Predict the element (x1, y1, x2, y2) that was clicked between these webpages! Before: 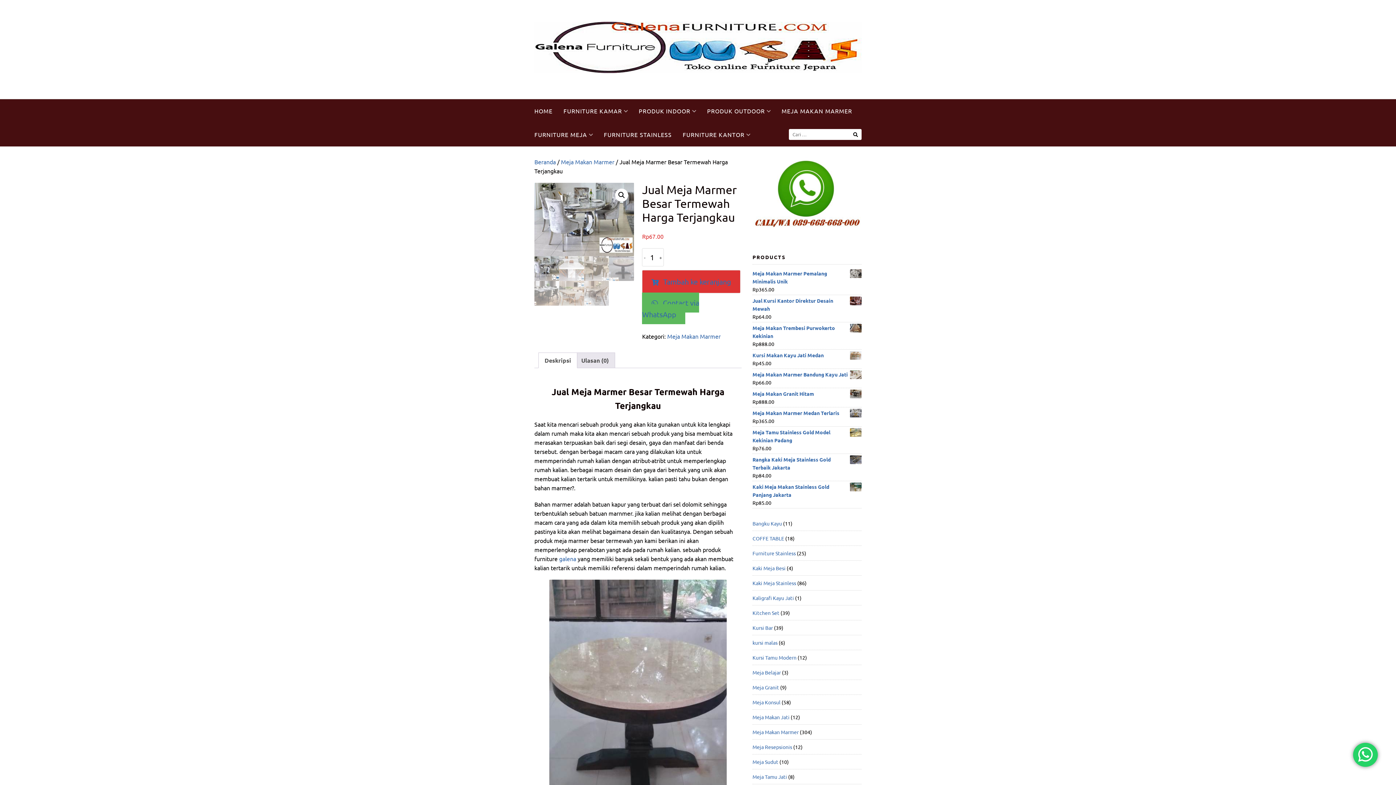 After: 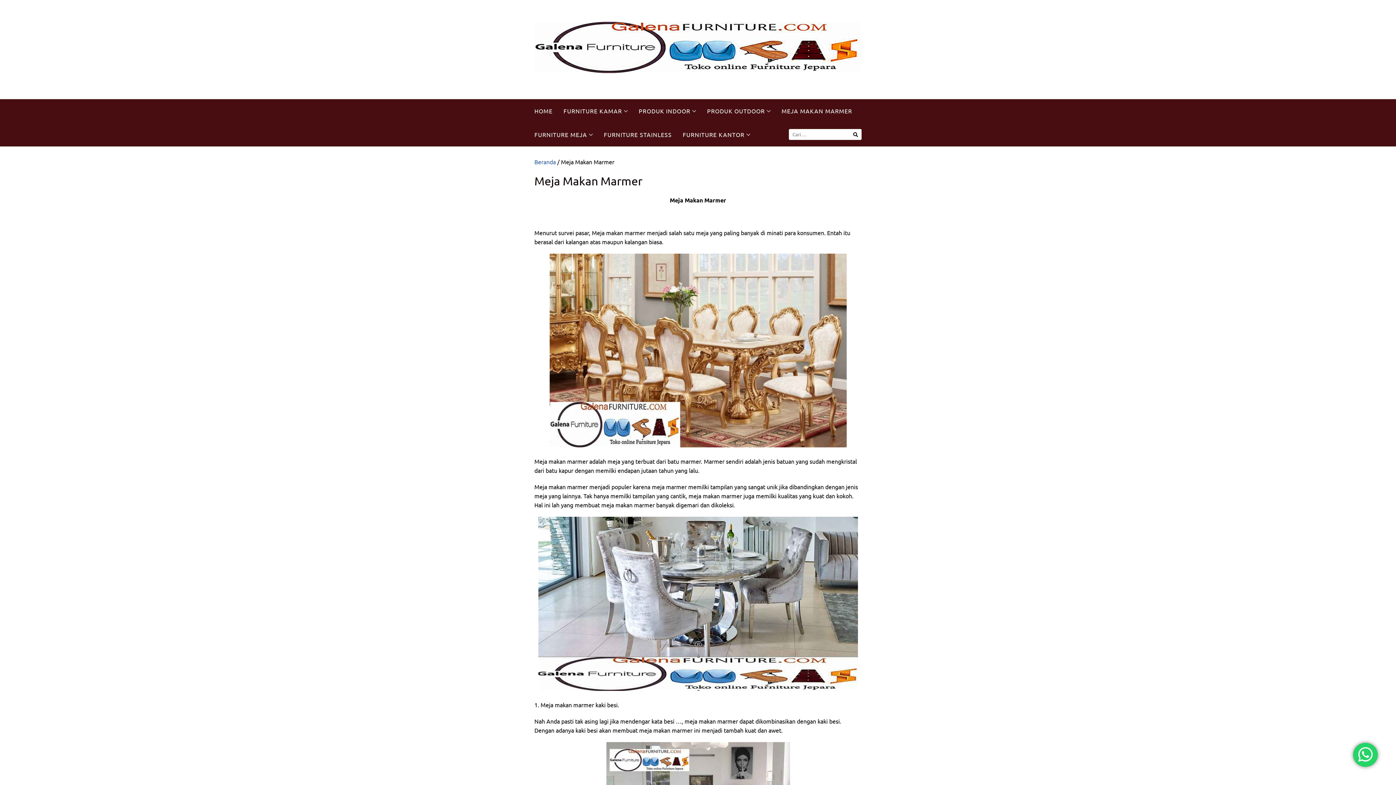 Action: label: Meja Makan Marmer bbox: (667, 332, 720, 340)